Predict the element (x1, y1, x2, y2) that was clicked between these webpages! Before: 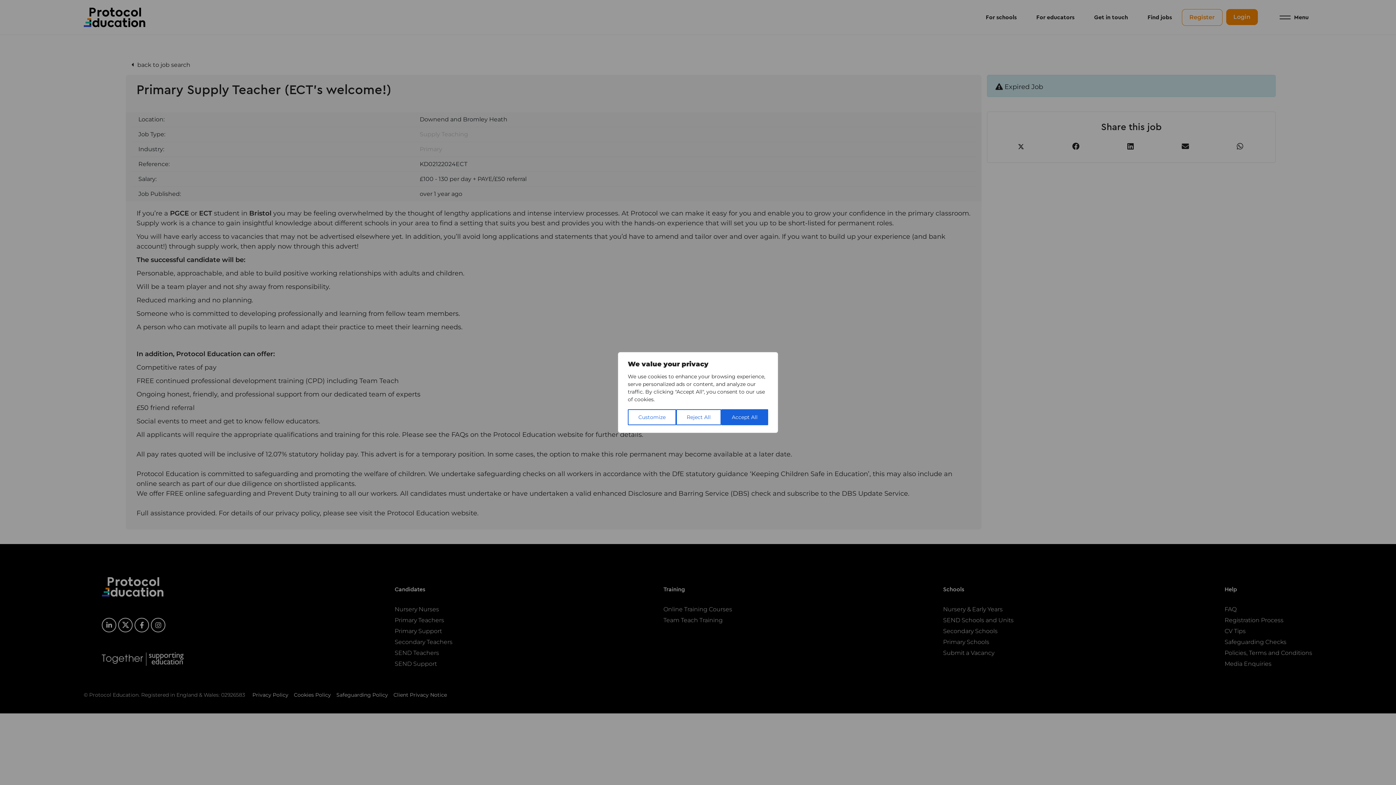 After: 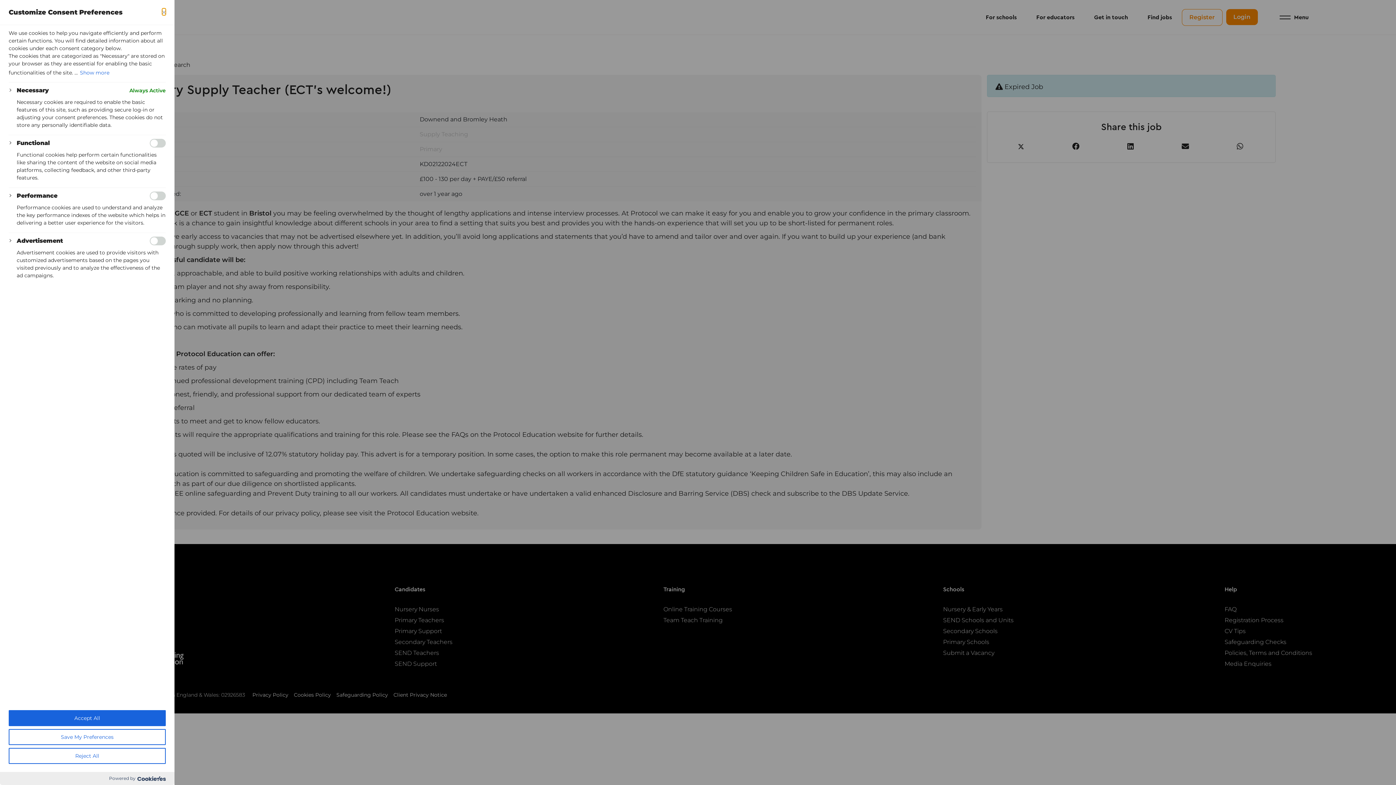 Action: bbox: (628, 409, 676, 425) label: Customize